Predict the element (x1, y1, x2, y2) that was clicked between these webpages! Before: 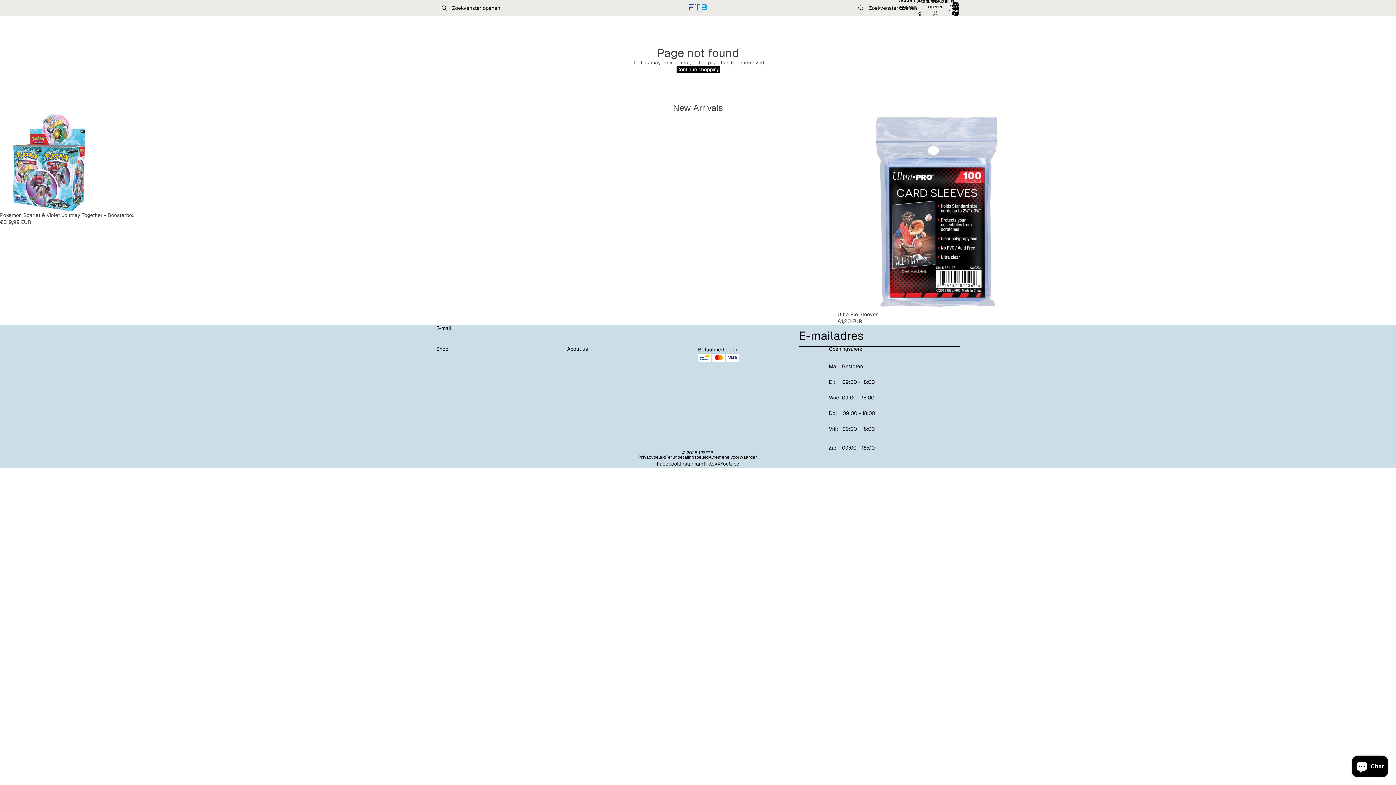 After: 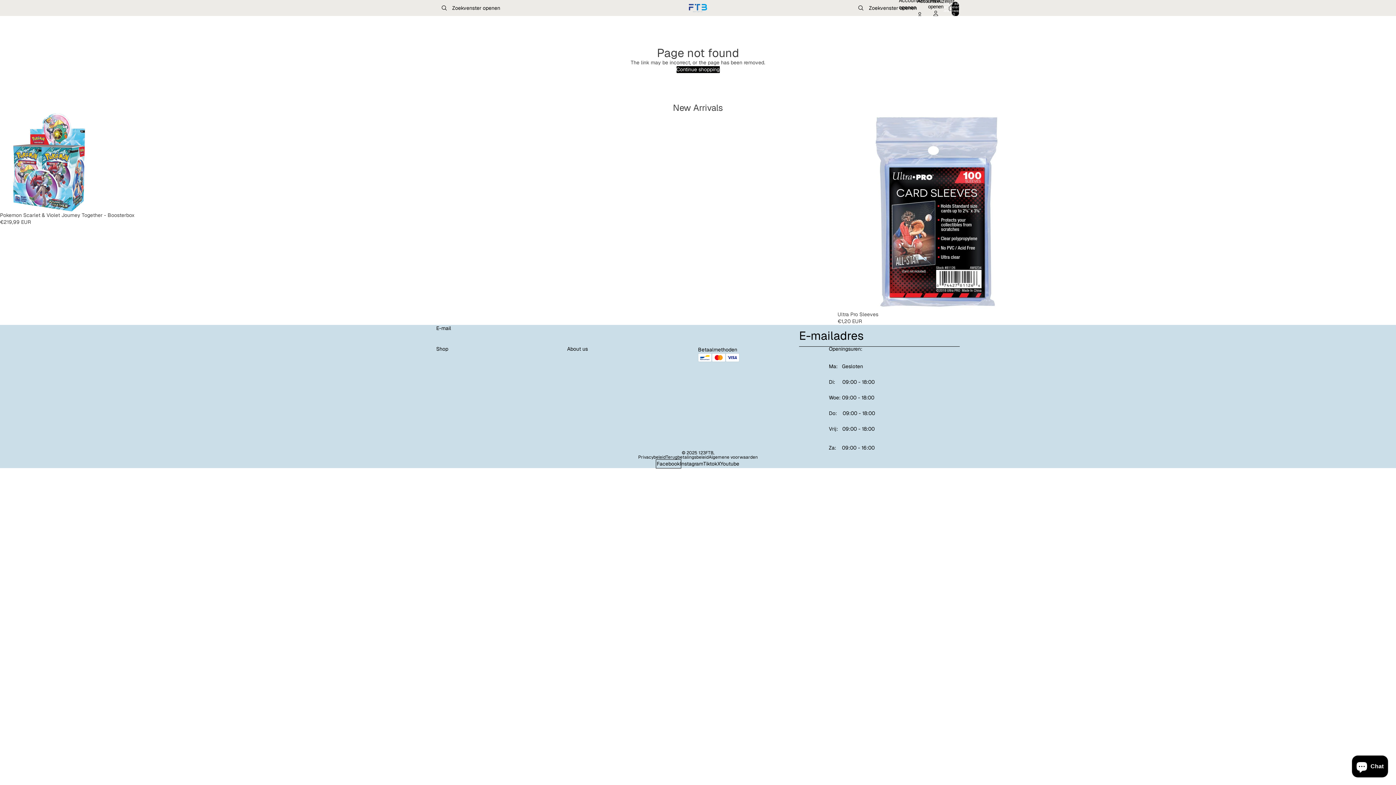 Action: bbox: (656, 460, 680, 467) label: Facebook